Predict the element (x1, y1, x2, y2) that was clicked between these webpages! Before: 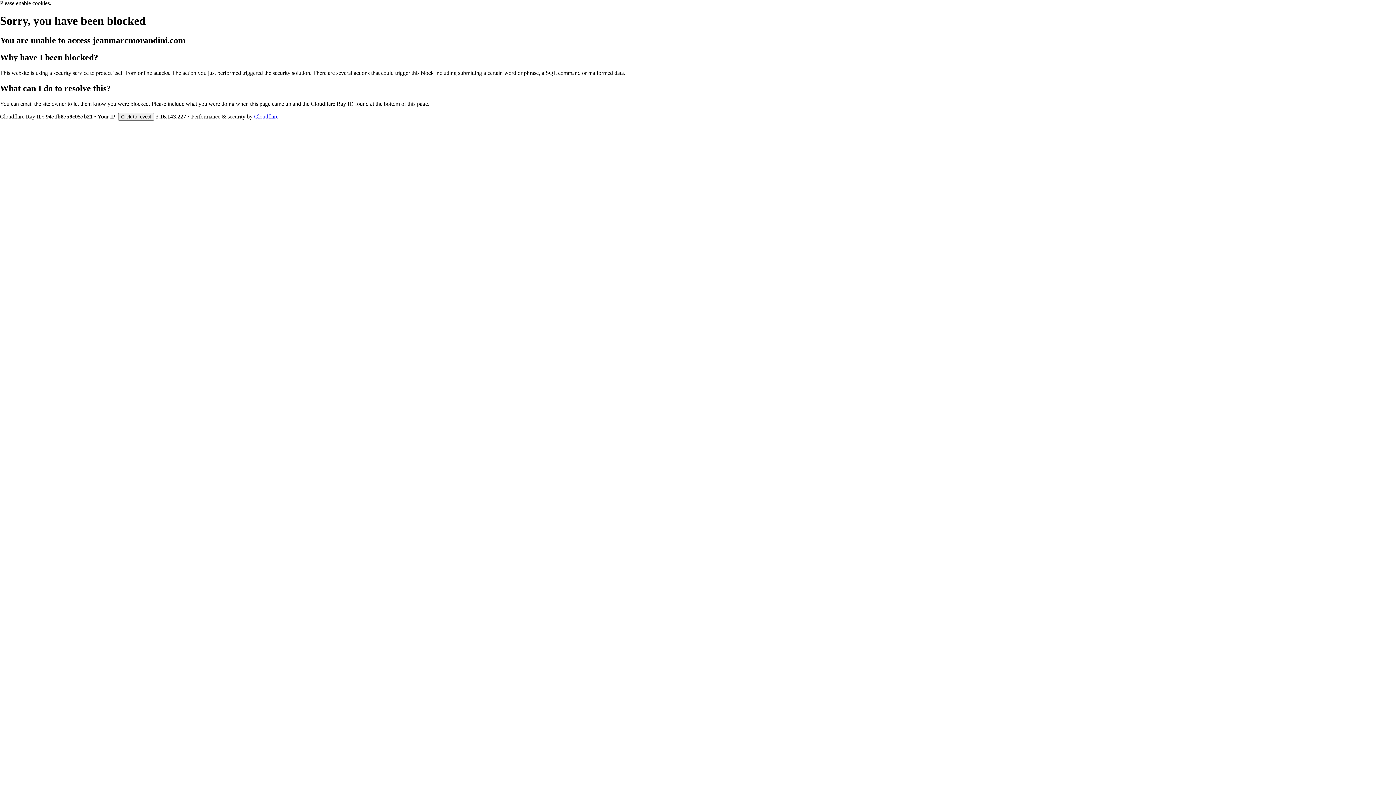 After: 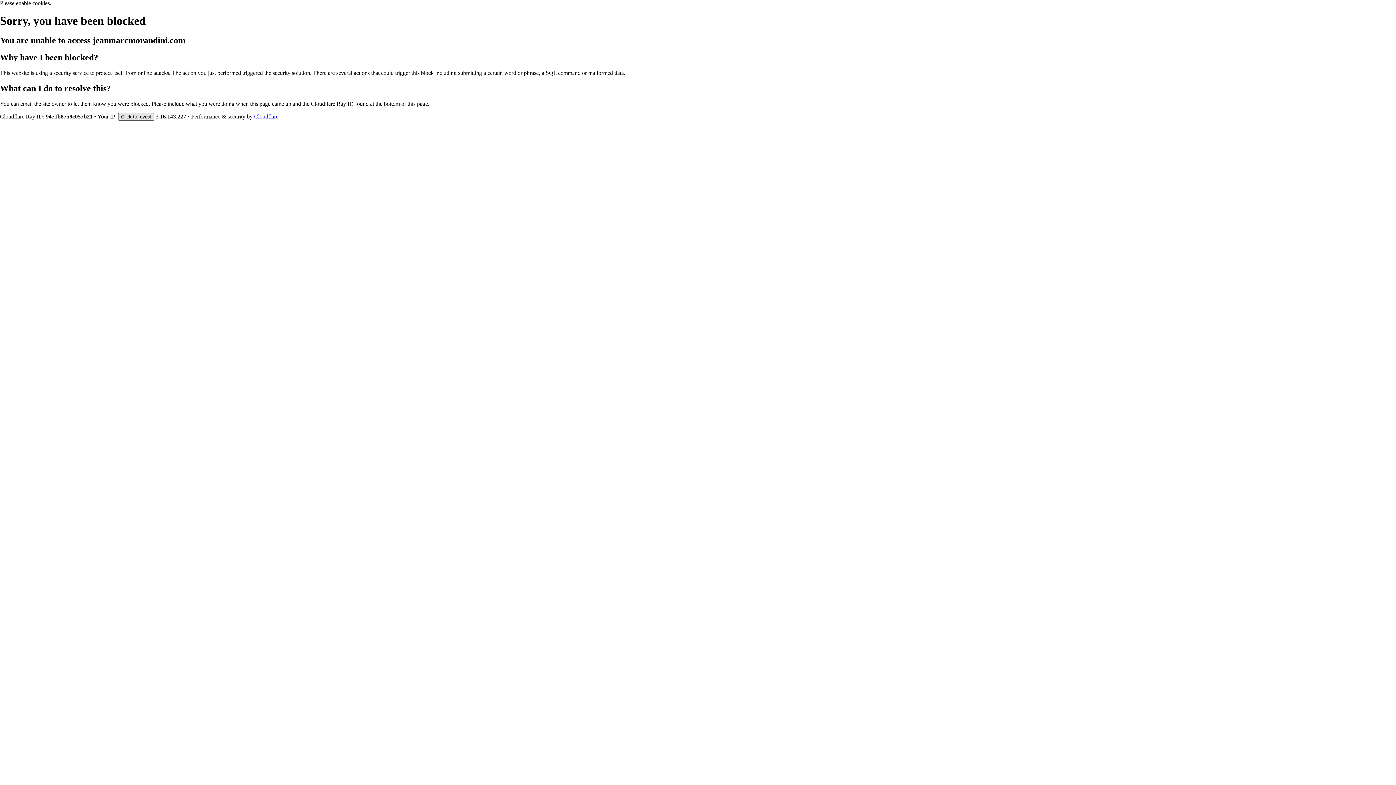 Action: label: Click to reveal bbox: (118, 112, 154, 120)